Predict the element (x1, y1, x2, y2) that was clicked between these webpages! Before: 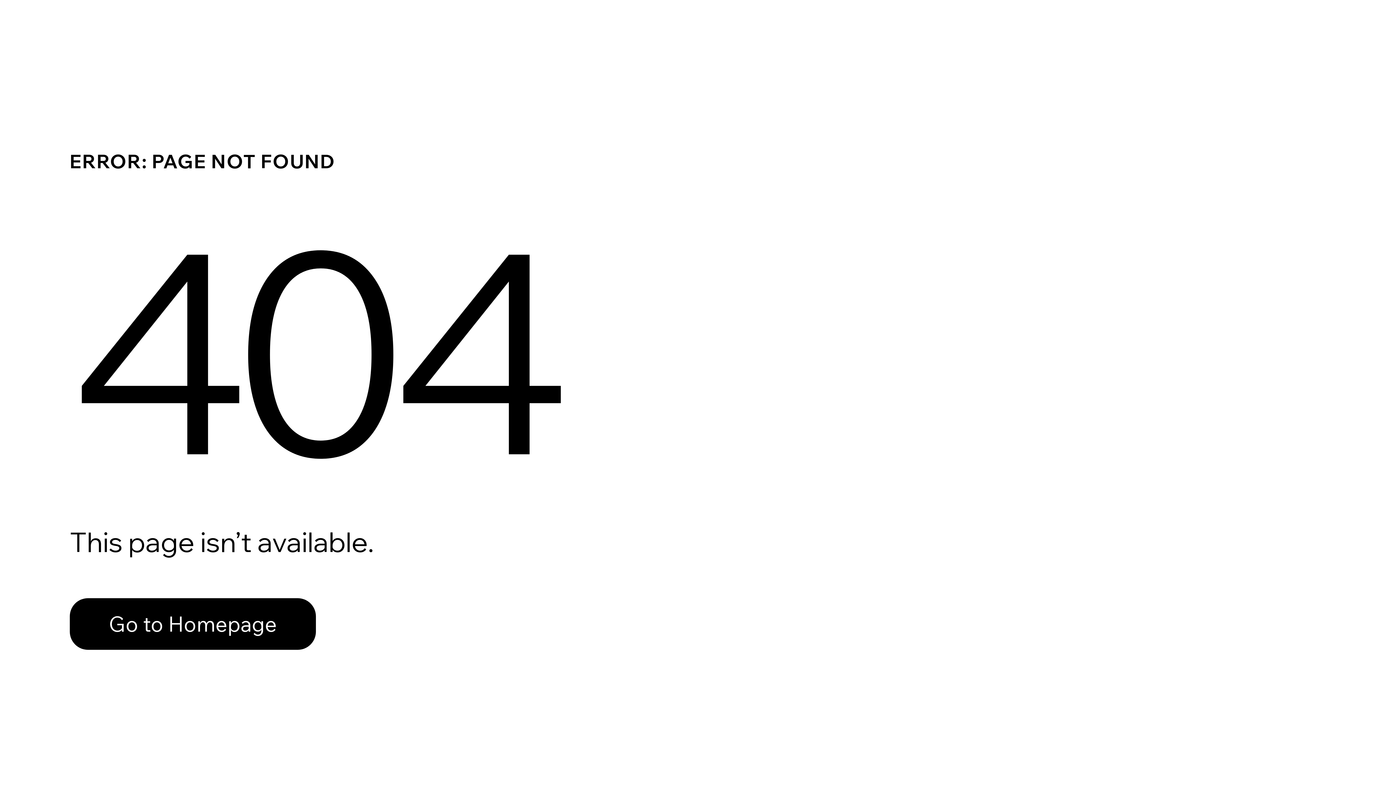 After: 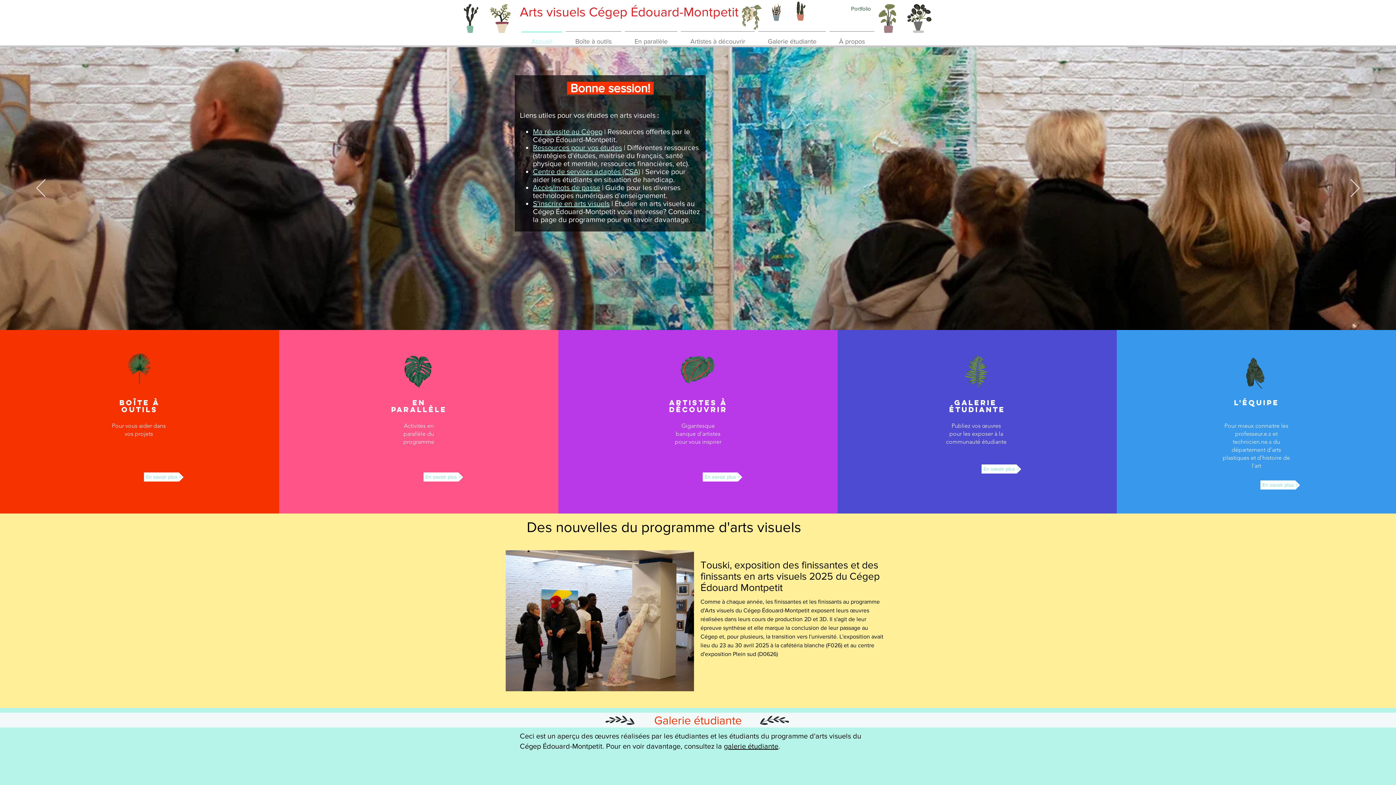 Action: label: Go to Homepage bbox: (69, 582, 768, 659)